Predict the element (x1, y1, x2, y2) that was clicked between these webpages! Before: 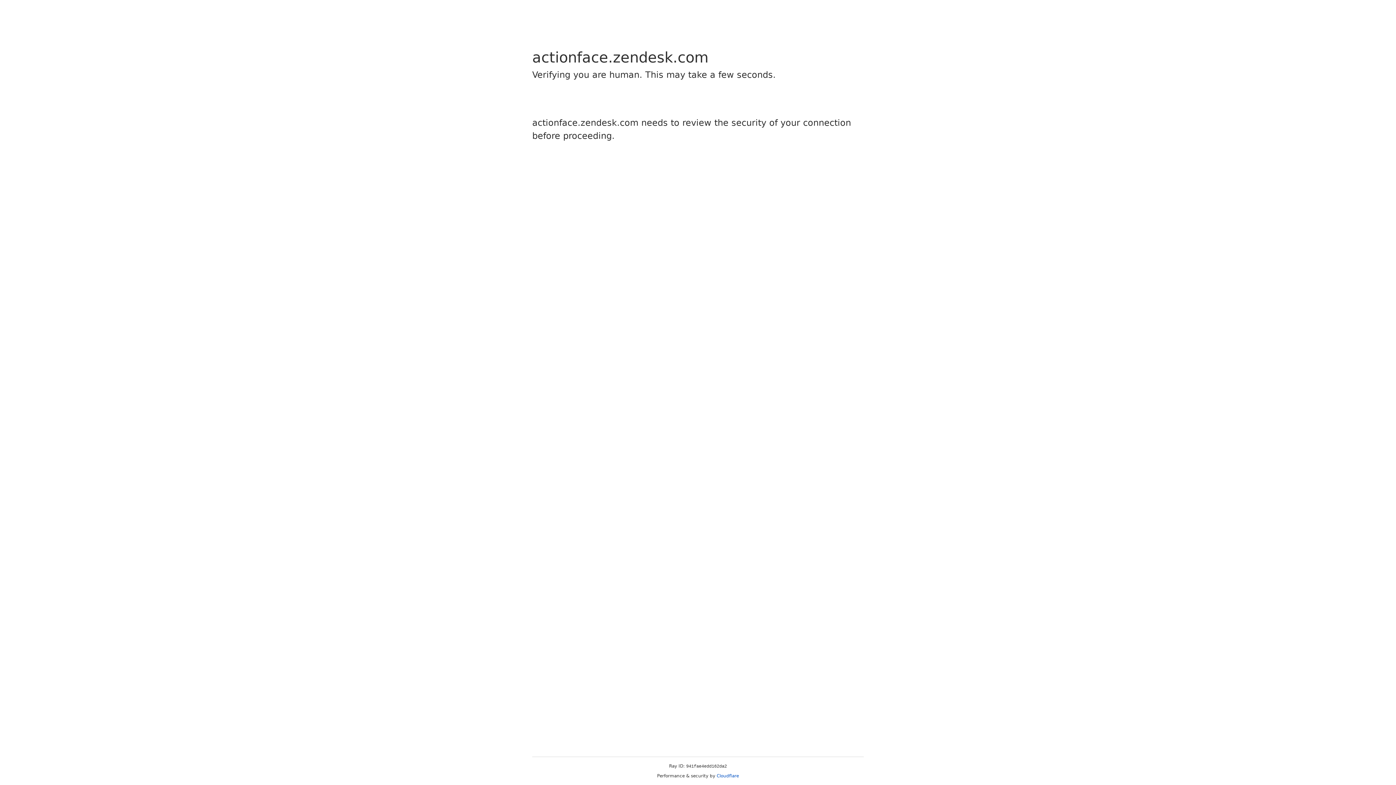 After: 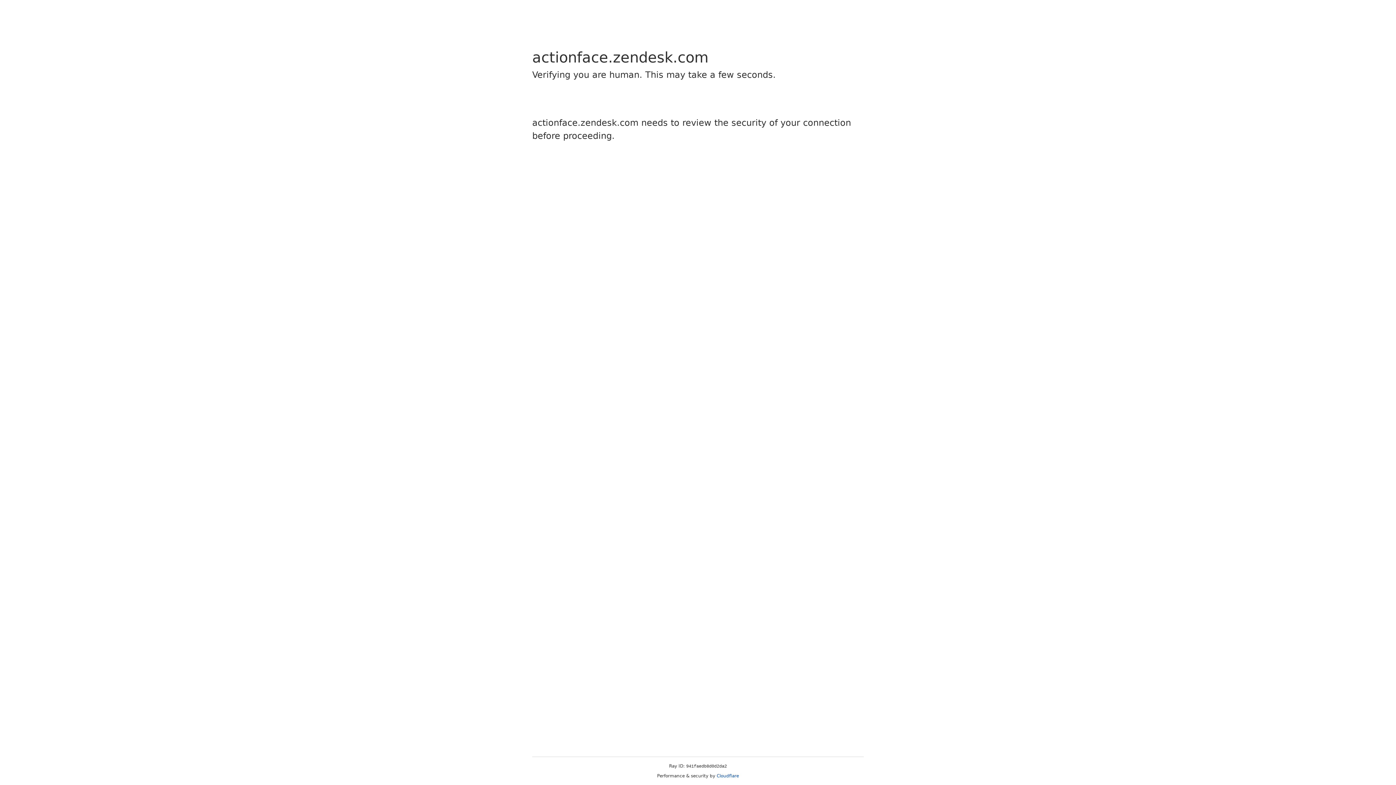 Action: bbox: (716, 773, 739, 778) label: Cloudflare